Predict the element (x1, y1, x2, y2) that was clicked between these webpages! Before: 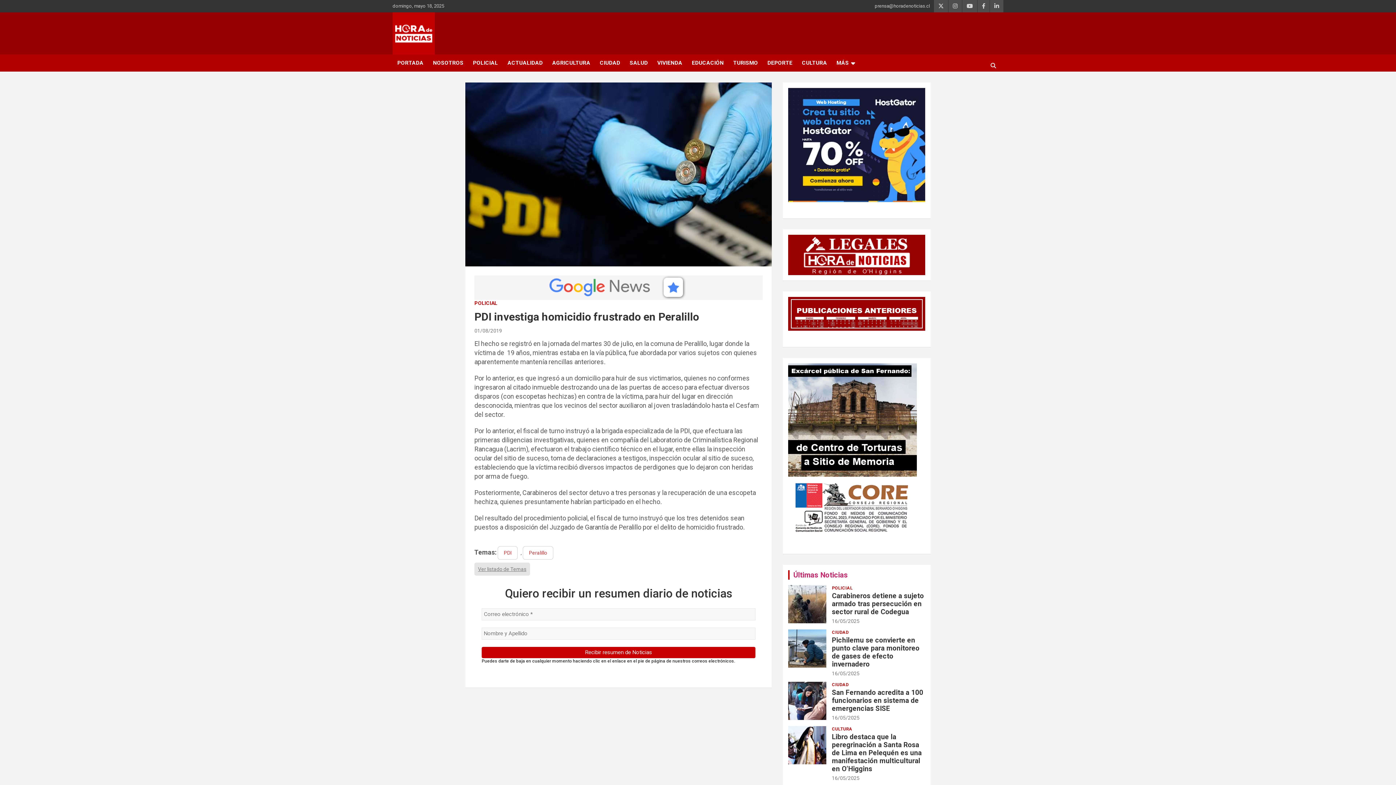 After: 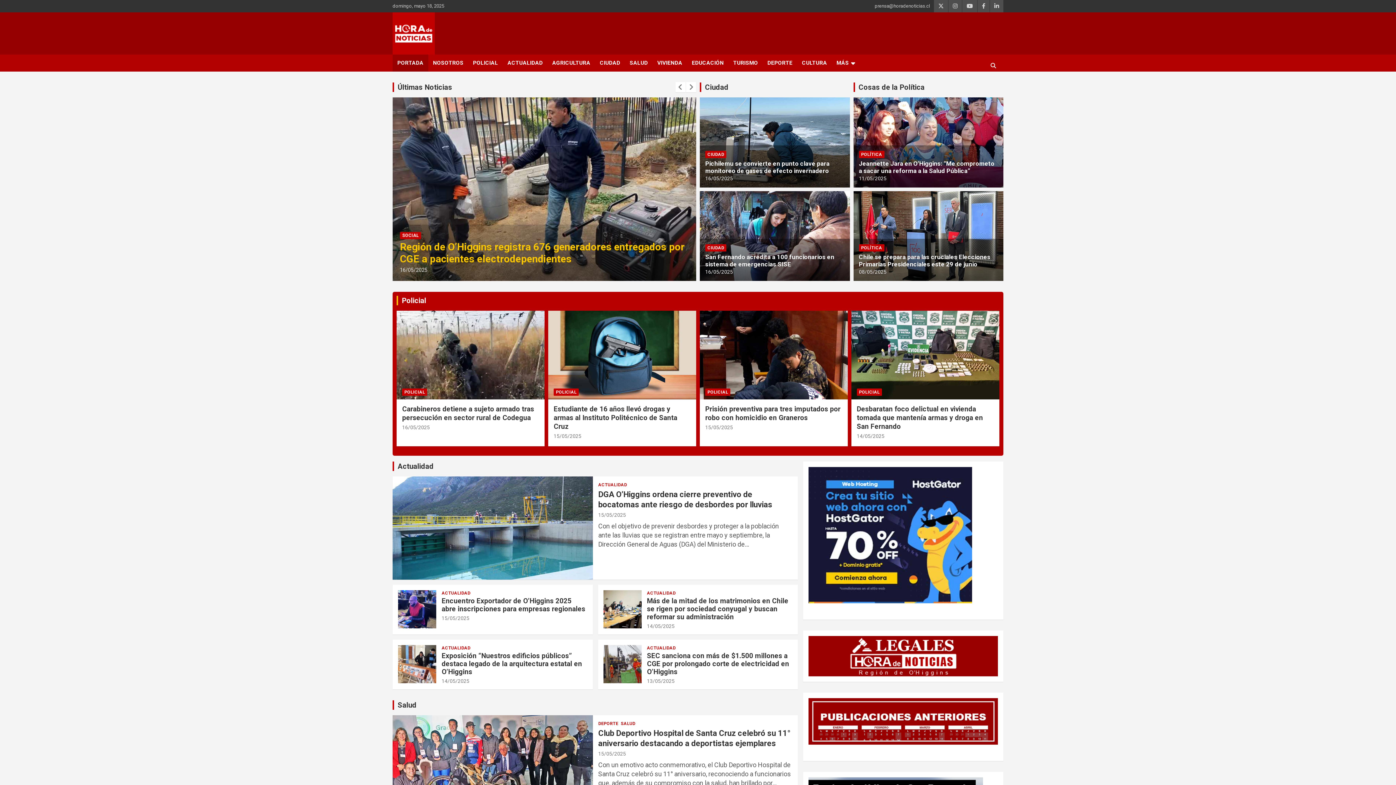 Action: bbox: (392, 54, 428, 71) label: PORTADA